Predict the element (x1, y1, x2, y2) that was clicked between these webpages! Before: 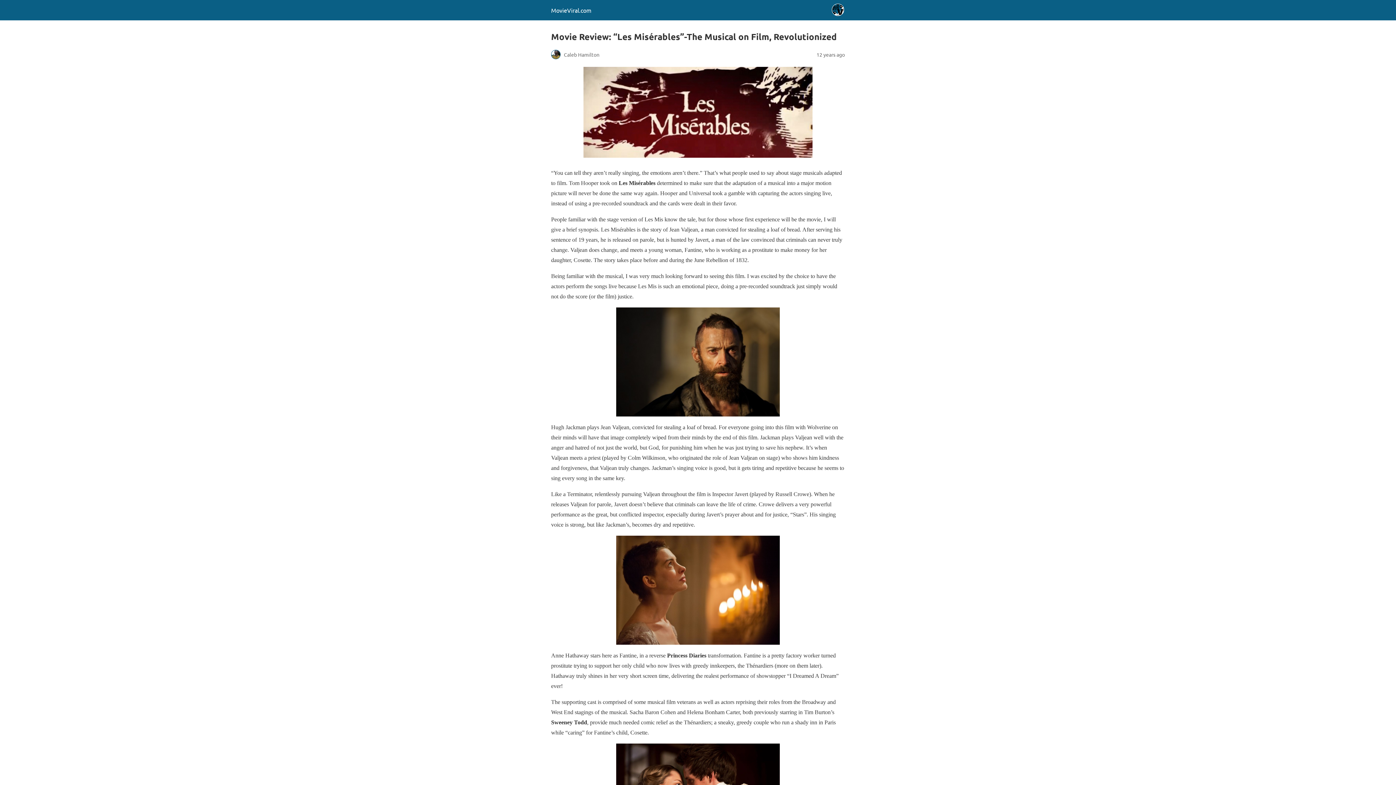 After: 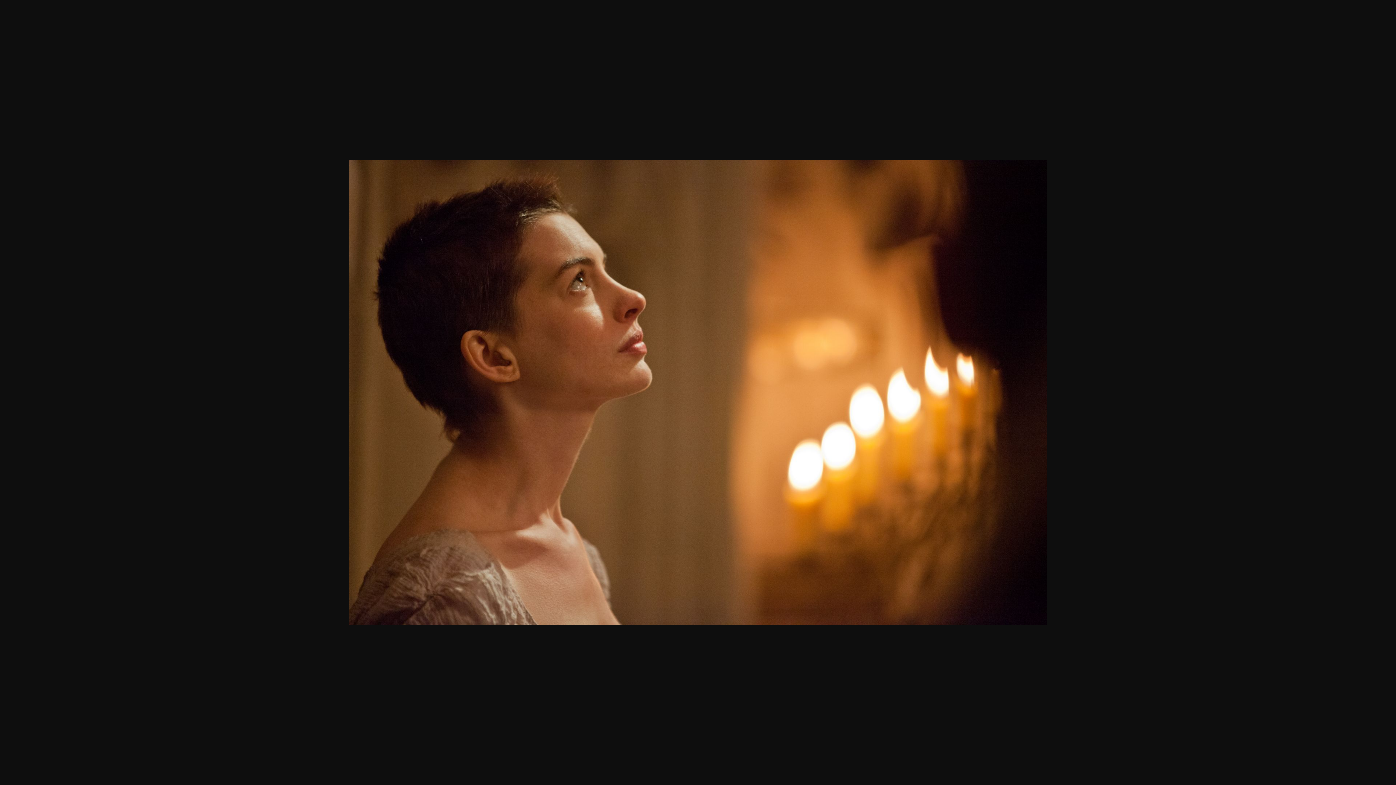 Action: bbox: (551, 536, 845, 645)